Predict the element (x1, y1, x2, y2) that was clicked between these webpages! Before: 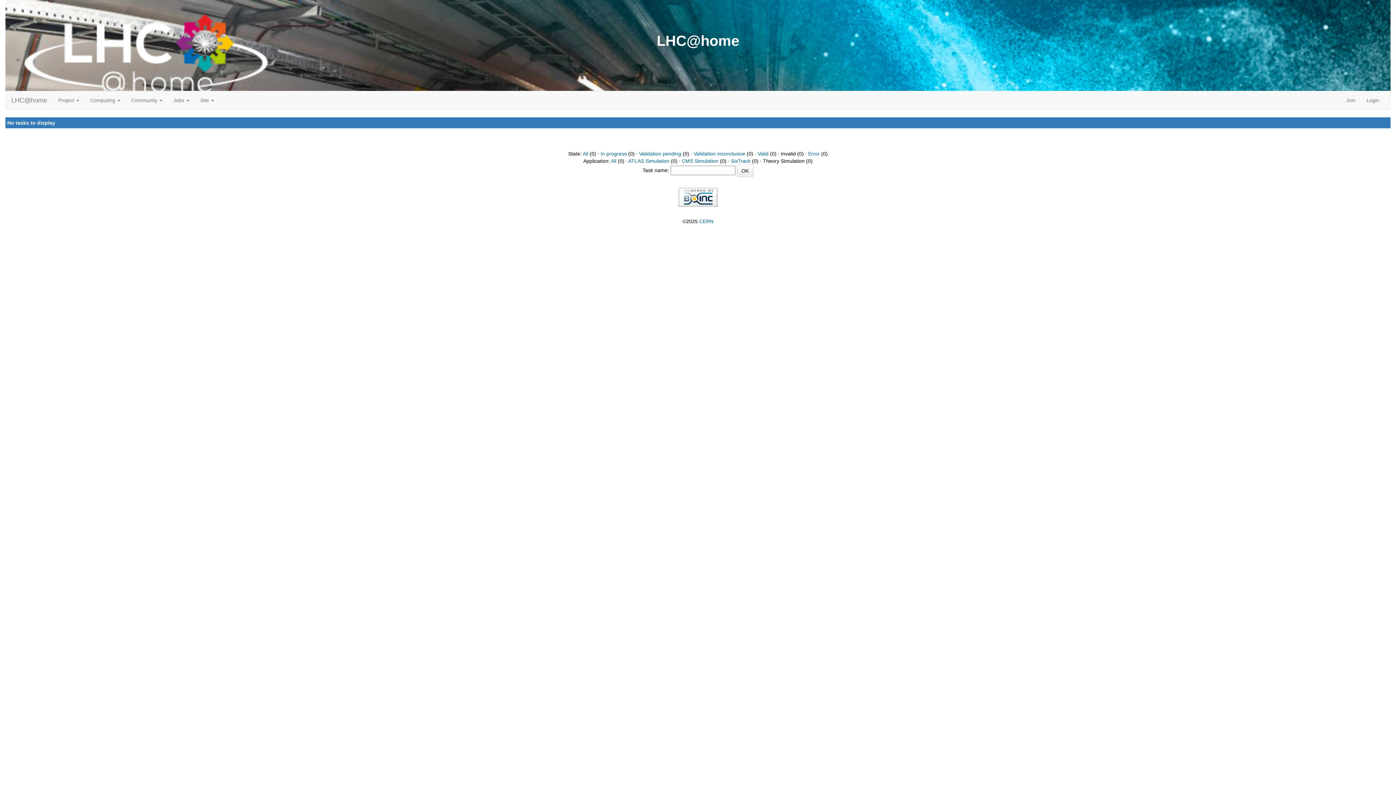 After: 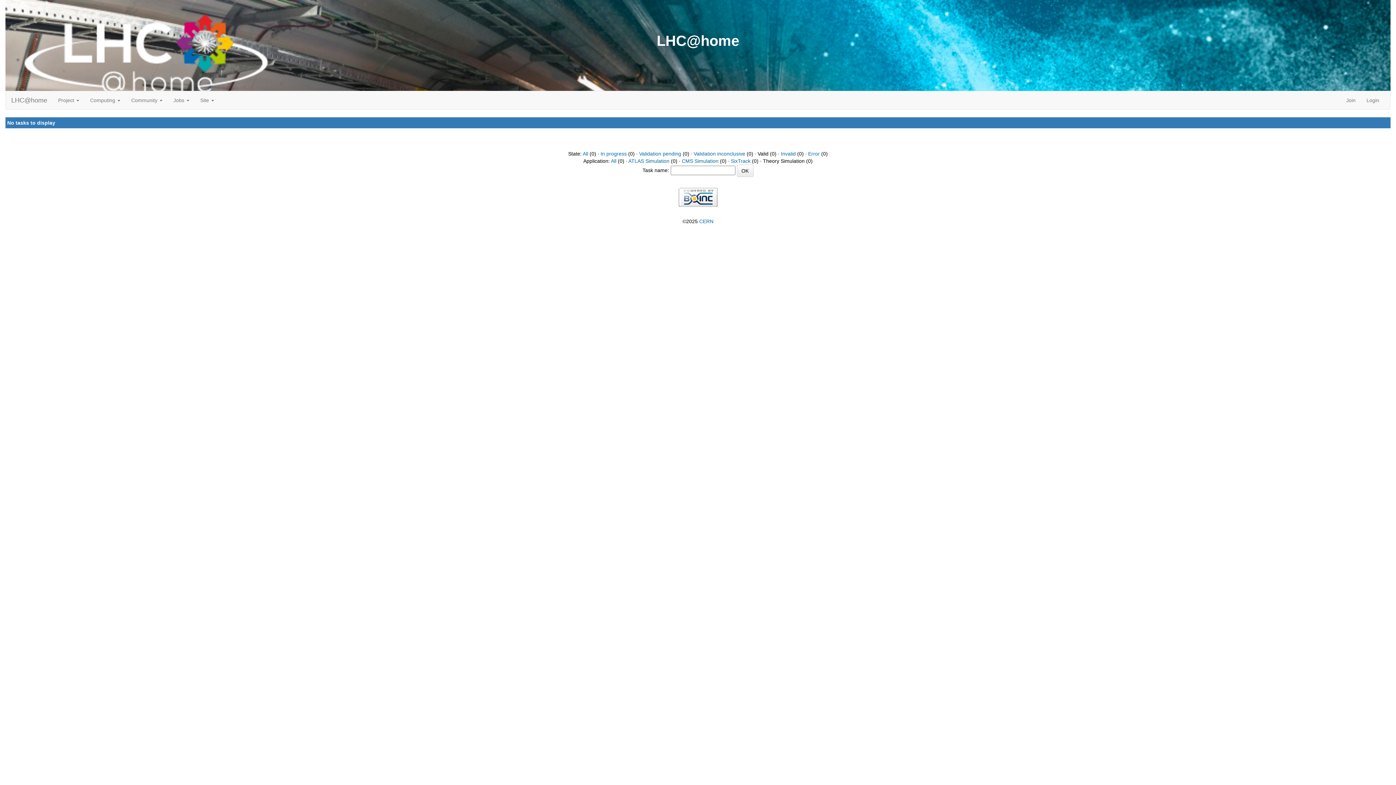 Action: bbox: (757, 150, 768, 156) label: Valid